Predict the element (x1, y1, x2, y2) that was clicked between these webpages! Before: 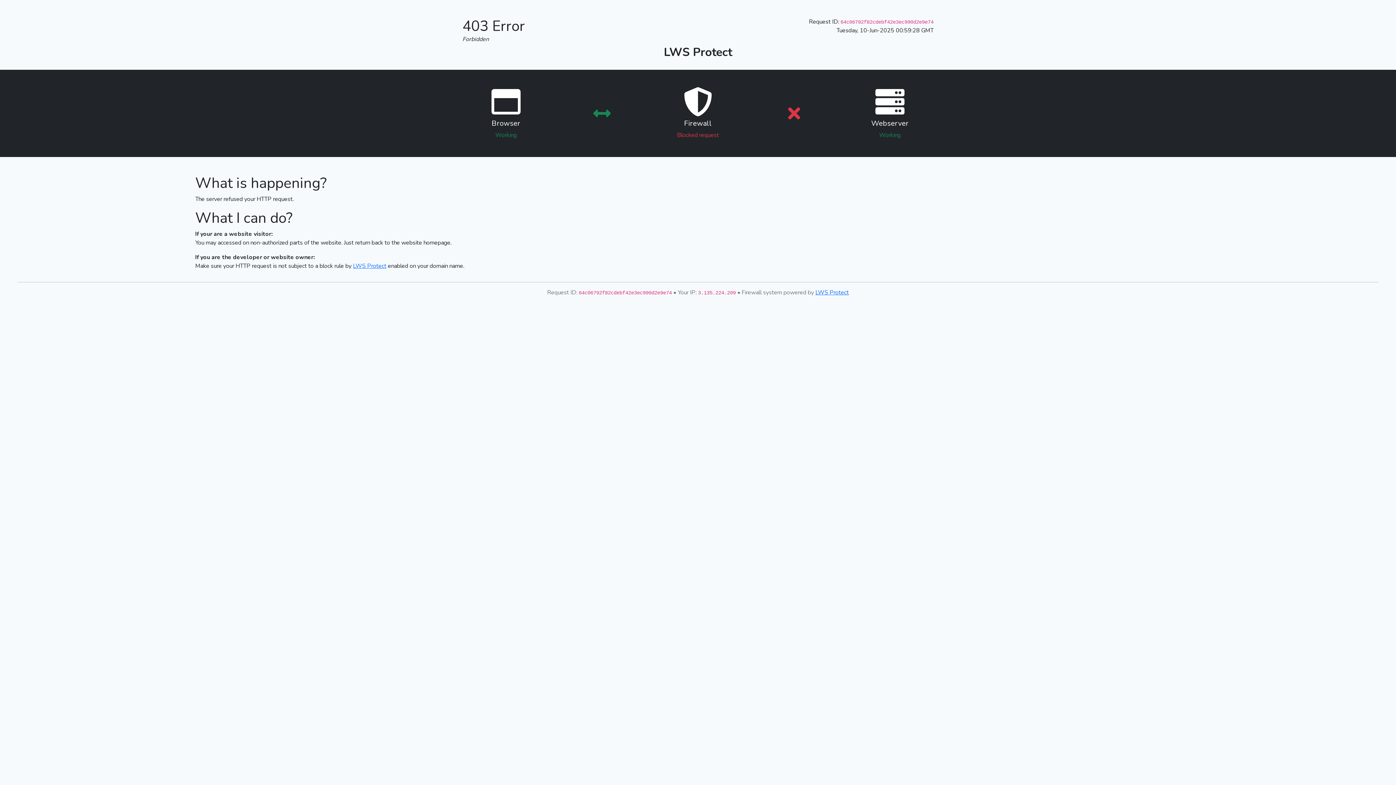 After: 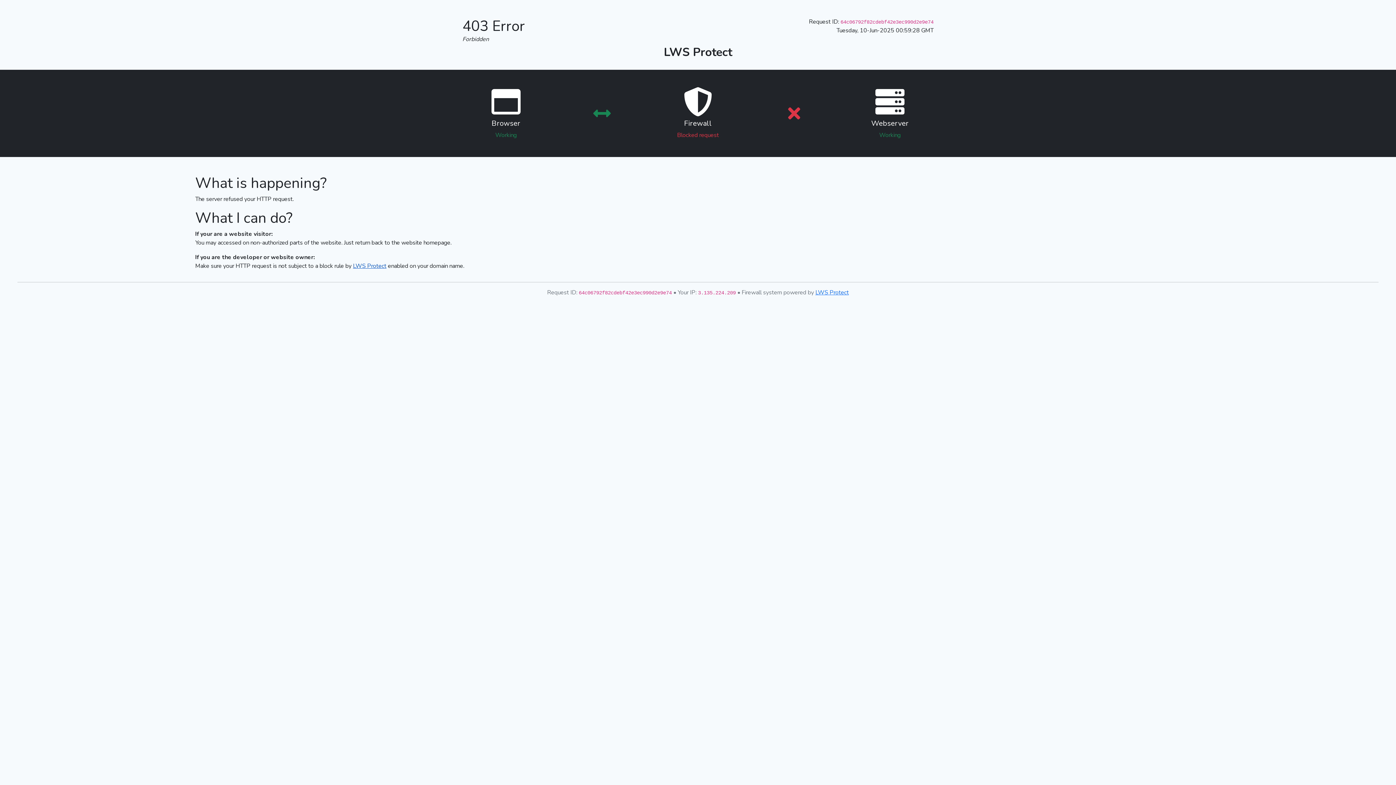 Action: bbox: (353, 262, 386, 270) label: LWS Protect